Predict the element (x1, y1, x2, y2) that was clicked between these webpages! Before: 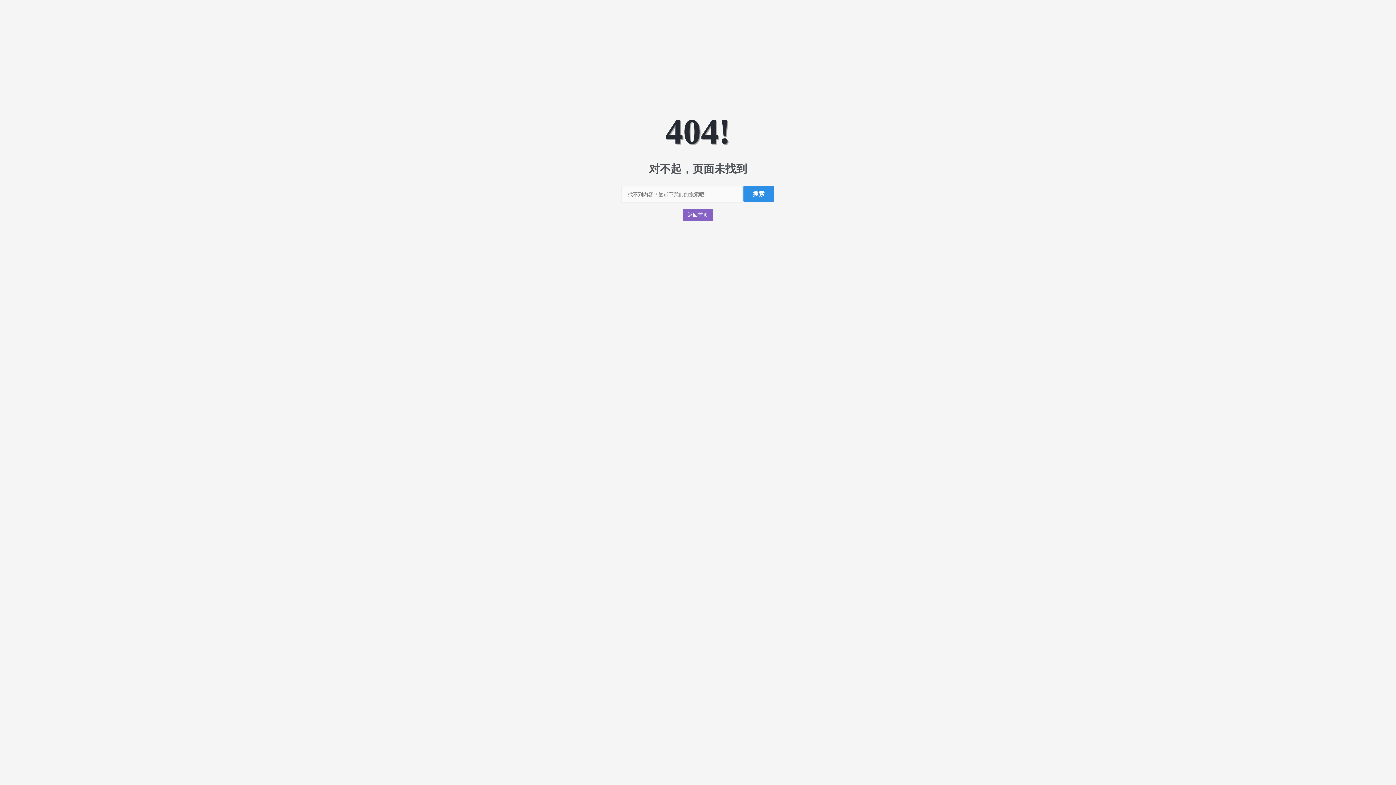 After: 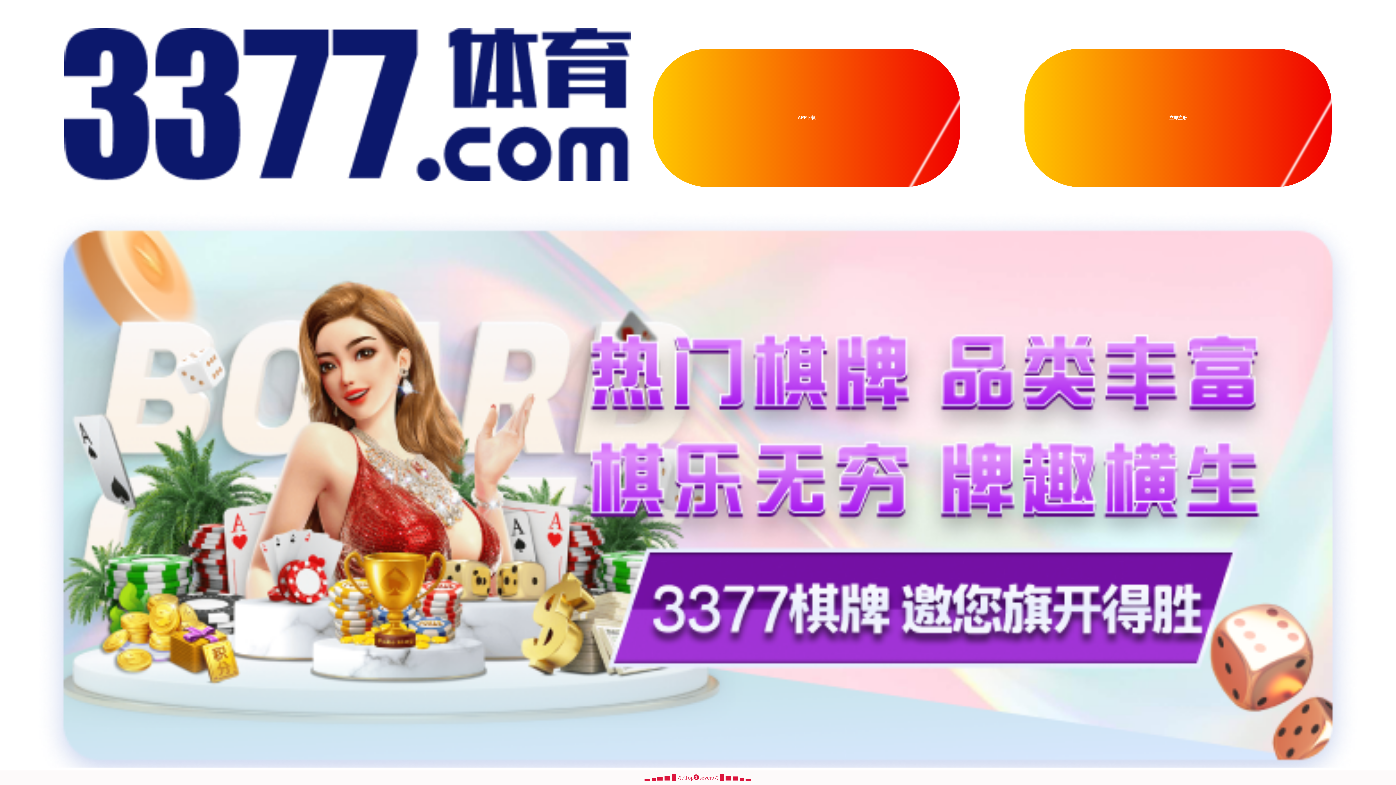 Action: label: 返回首页 bbox: (683, 209, 713, 221)